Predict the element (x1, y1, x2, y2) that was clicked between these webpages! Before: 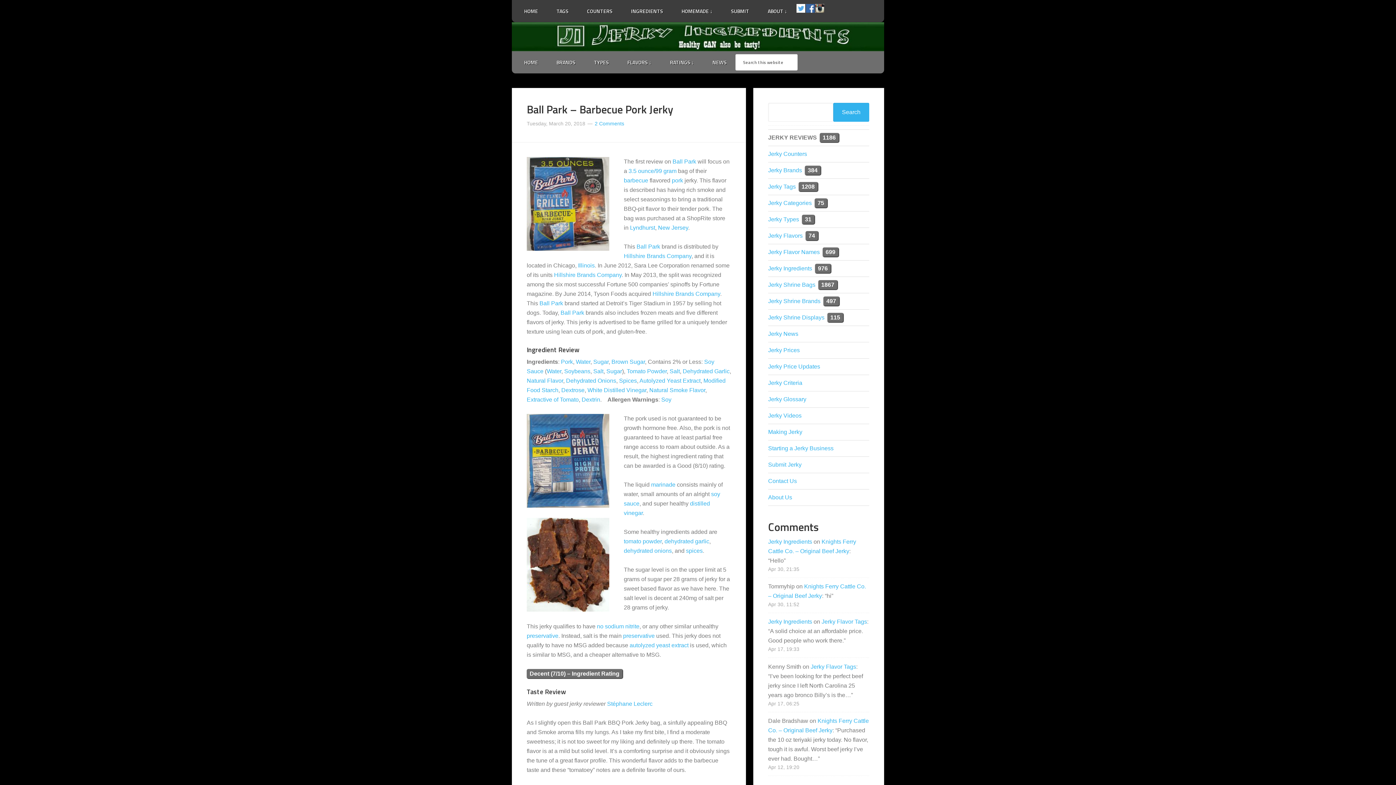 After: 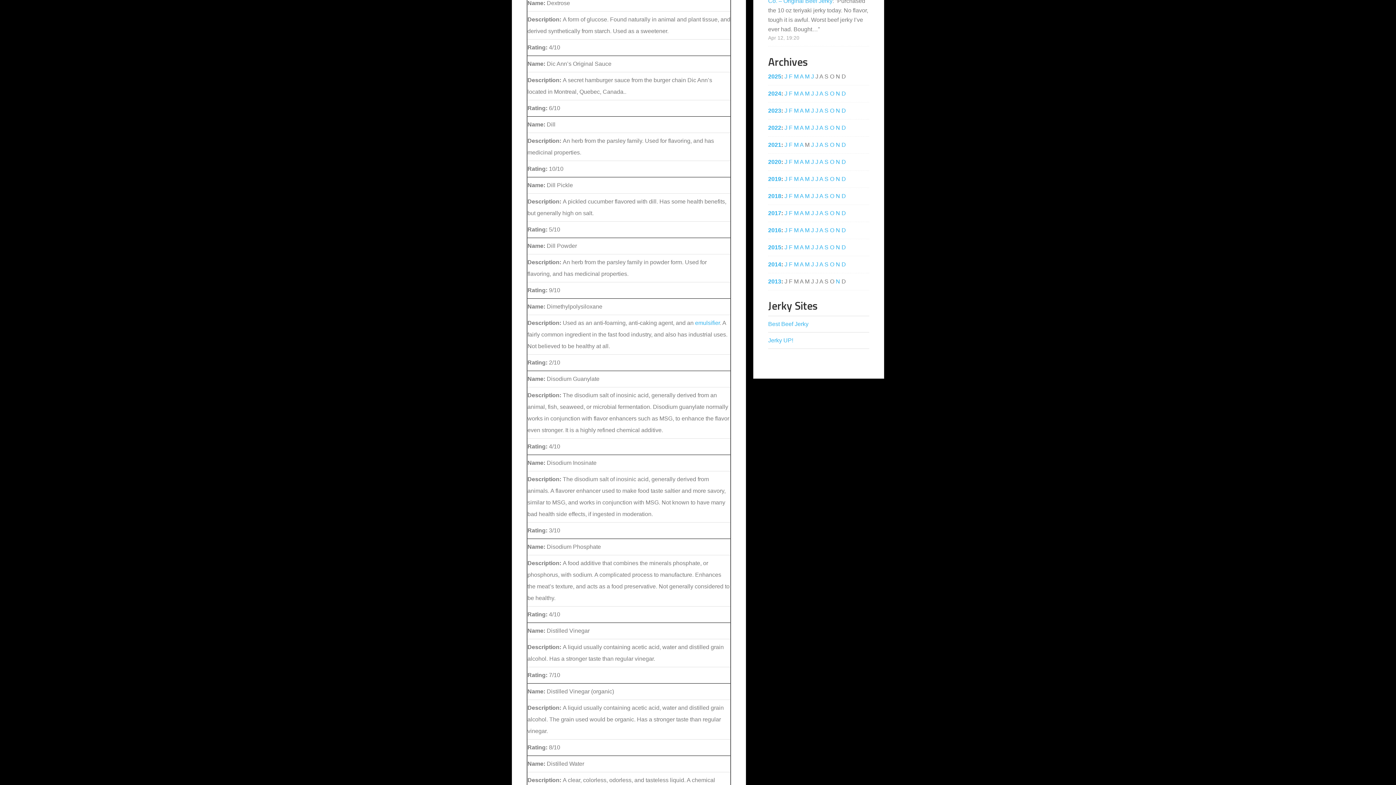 Action: bbox: (561, 387, 584, 393) label: Dextrose